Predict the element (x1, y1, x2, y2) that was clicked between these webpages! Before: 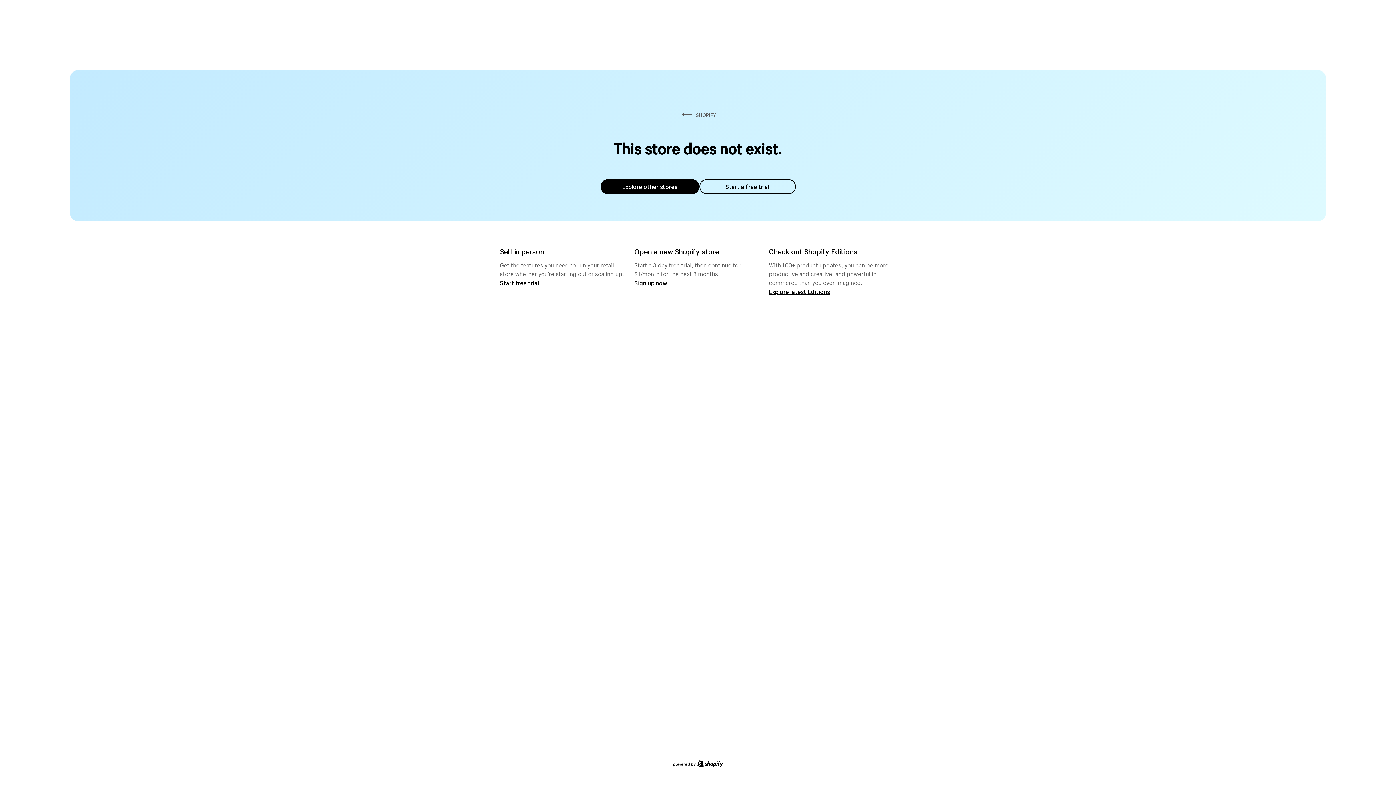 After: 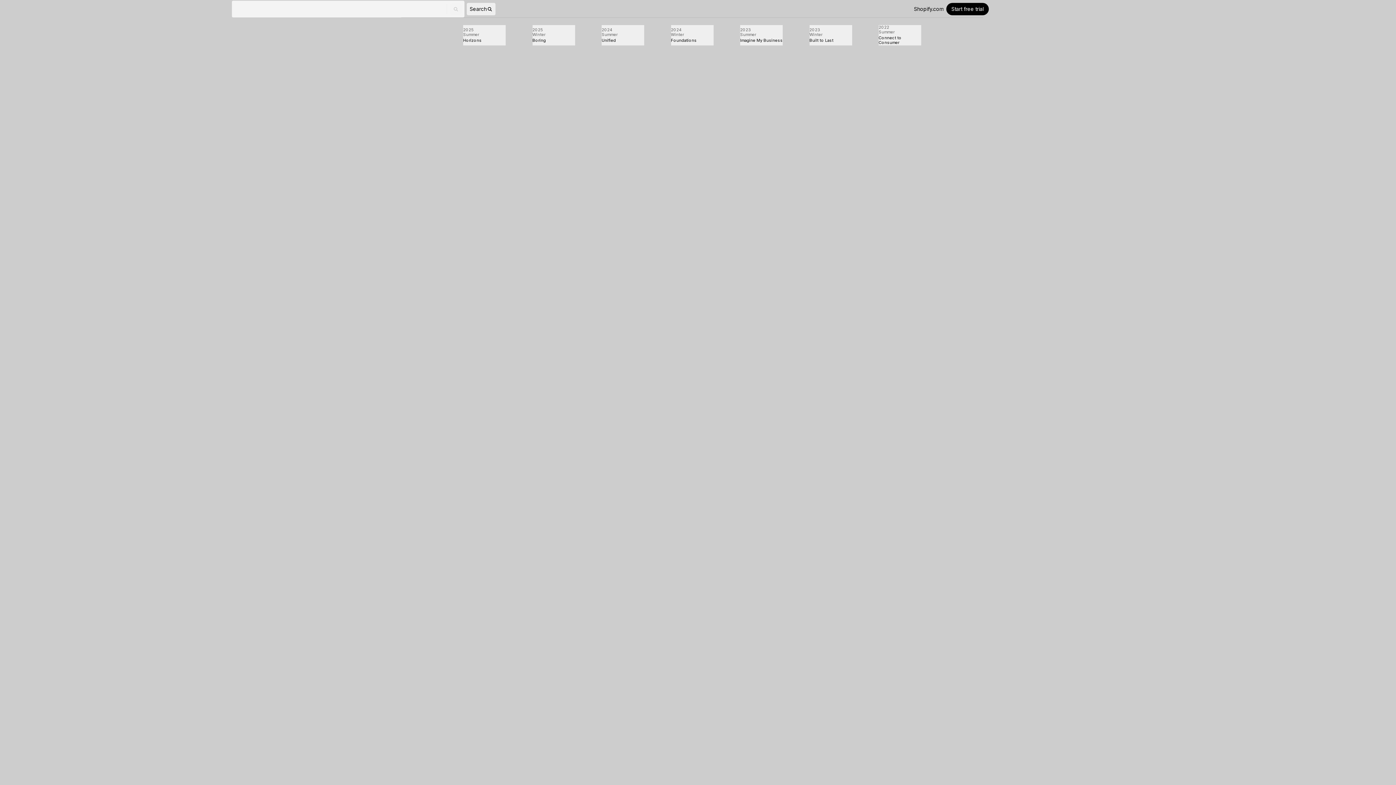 Action: bbox: (769, 287, 830, 295) label: Explore latest Editions